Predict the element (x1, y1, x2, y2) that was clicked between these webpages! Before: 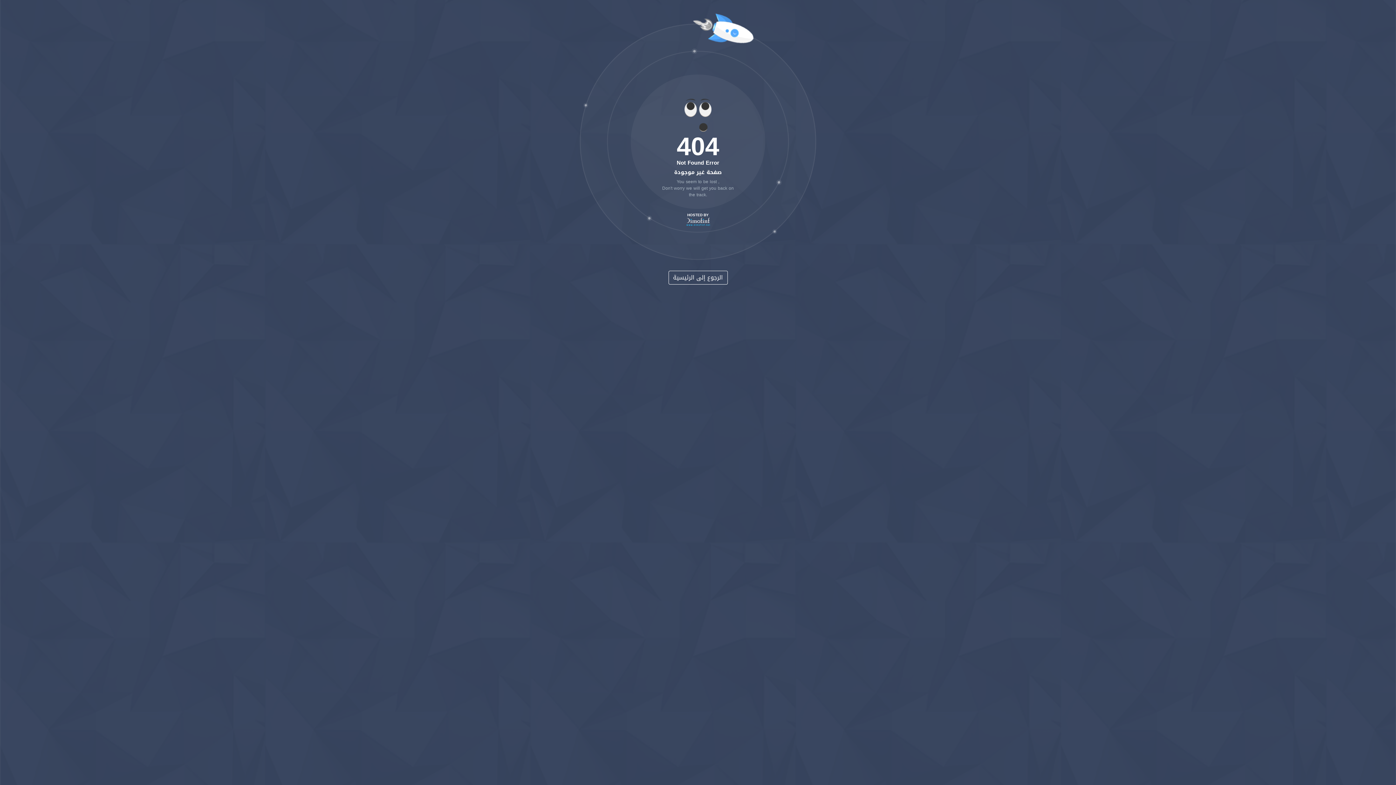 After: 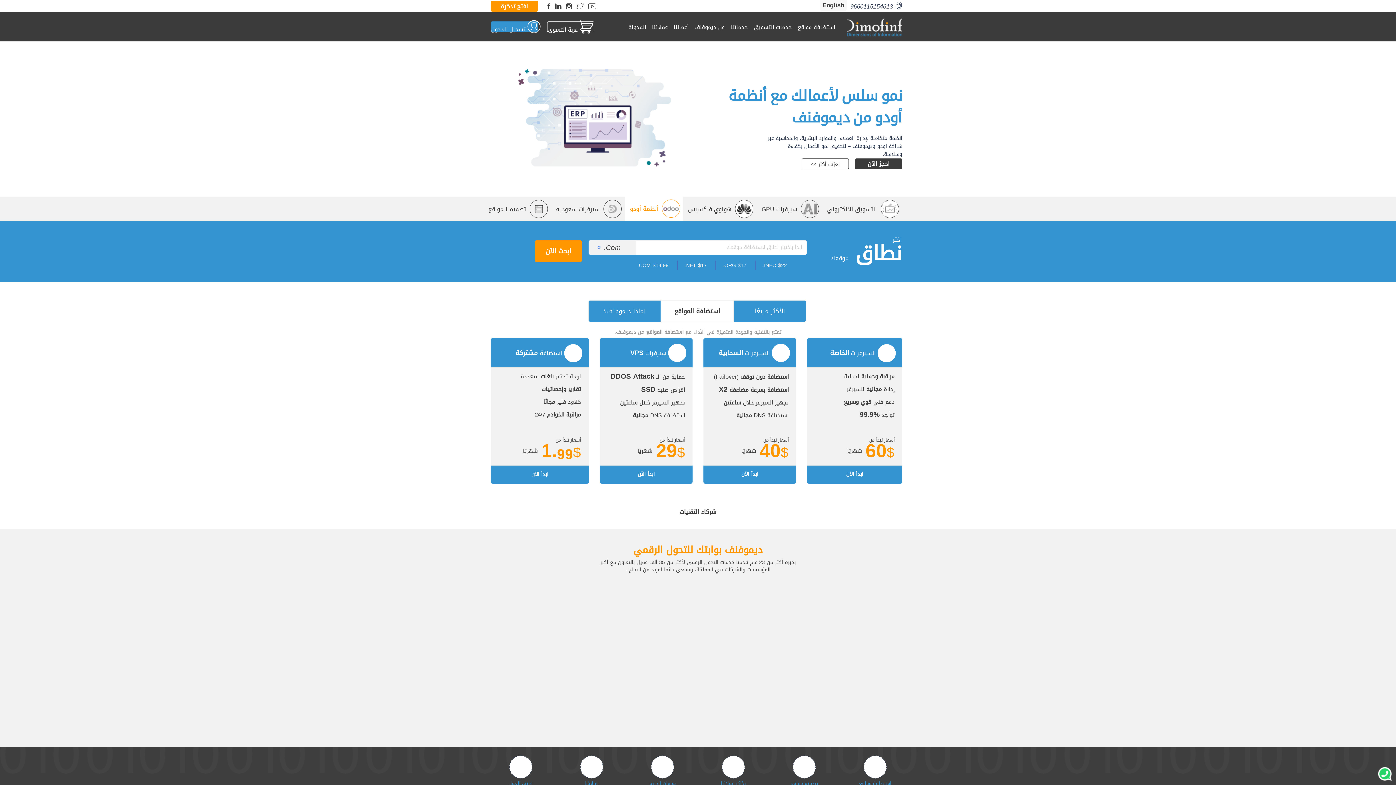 Action: bbox: (686, 216, 710, 228)